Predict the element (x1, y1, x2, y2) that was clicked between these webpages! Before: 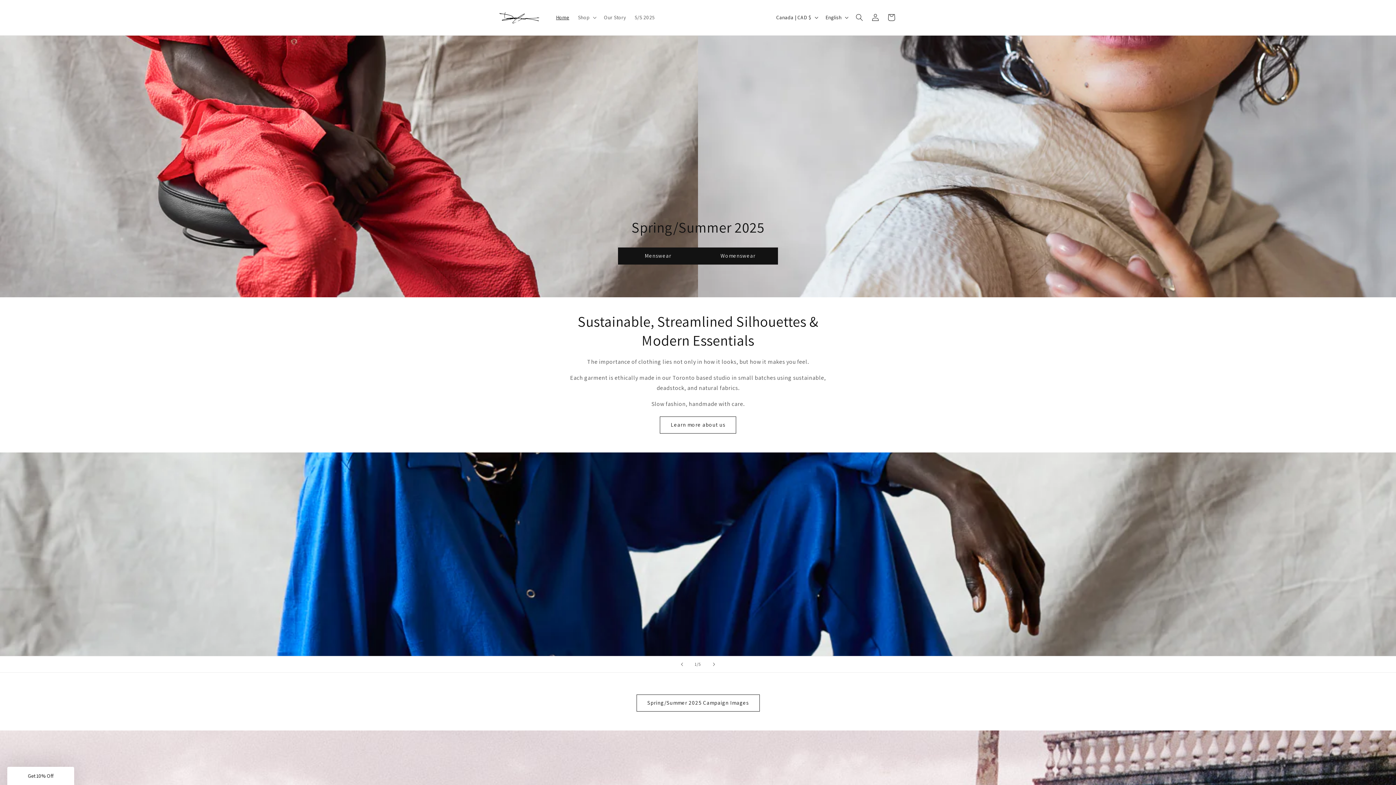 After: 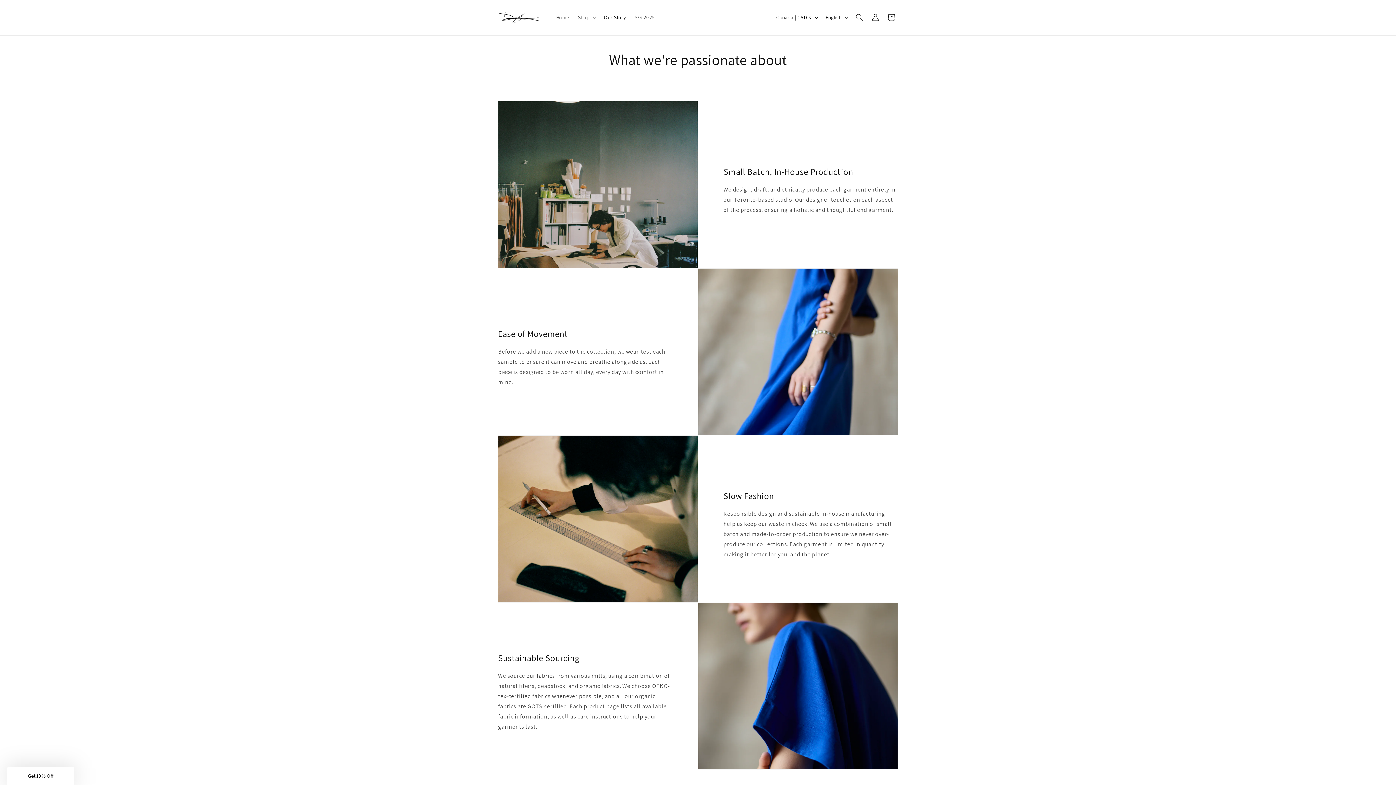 Action: label: Learn more about us bbox: (660, 416, 736, 433)